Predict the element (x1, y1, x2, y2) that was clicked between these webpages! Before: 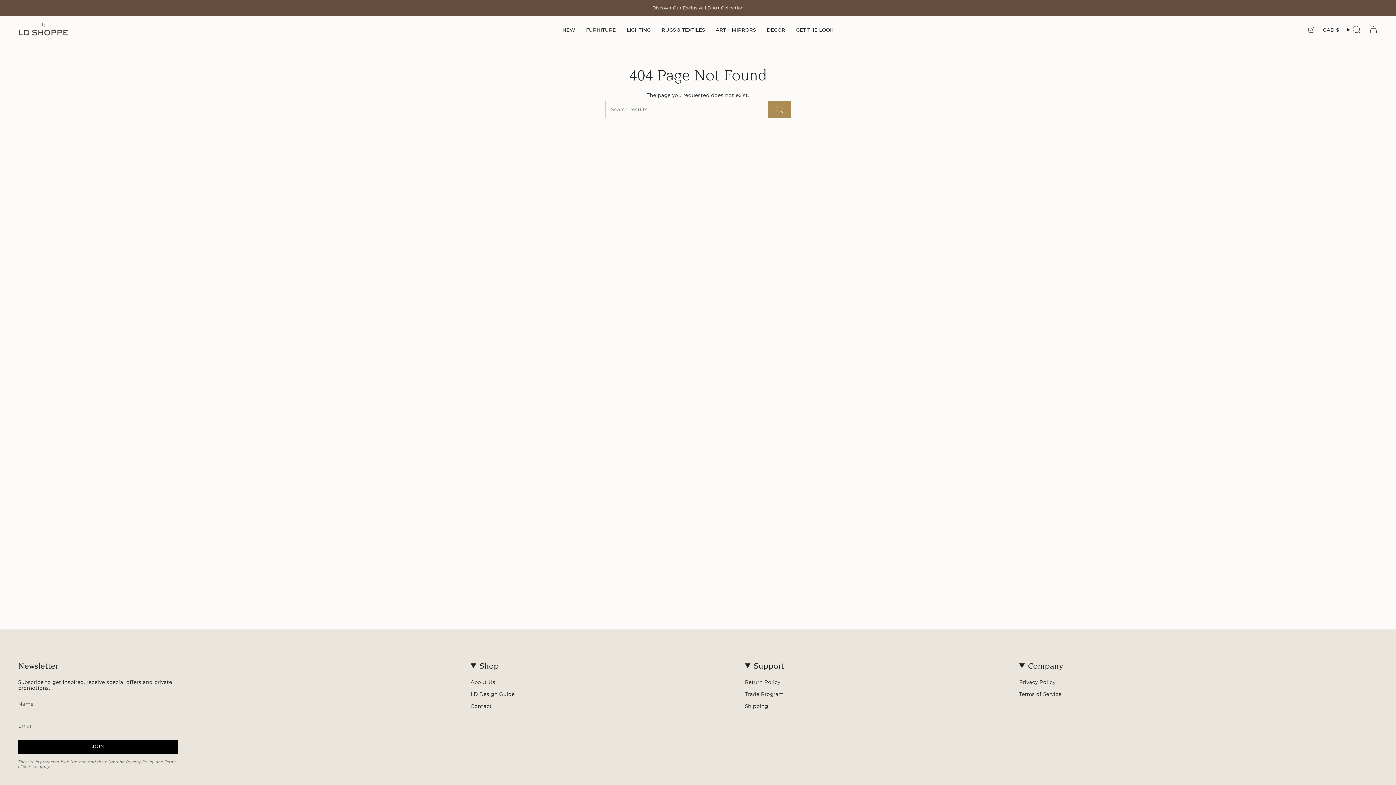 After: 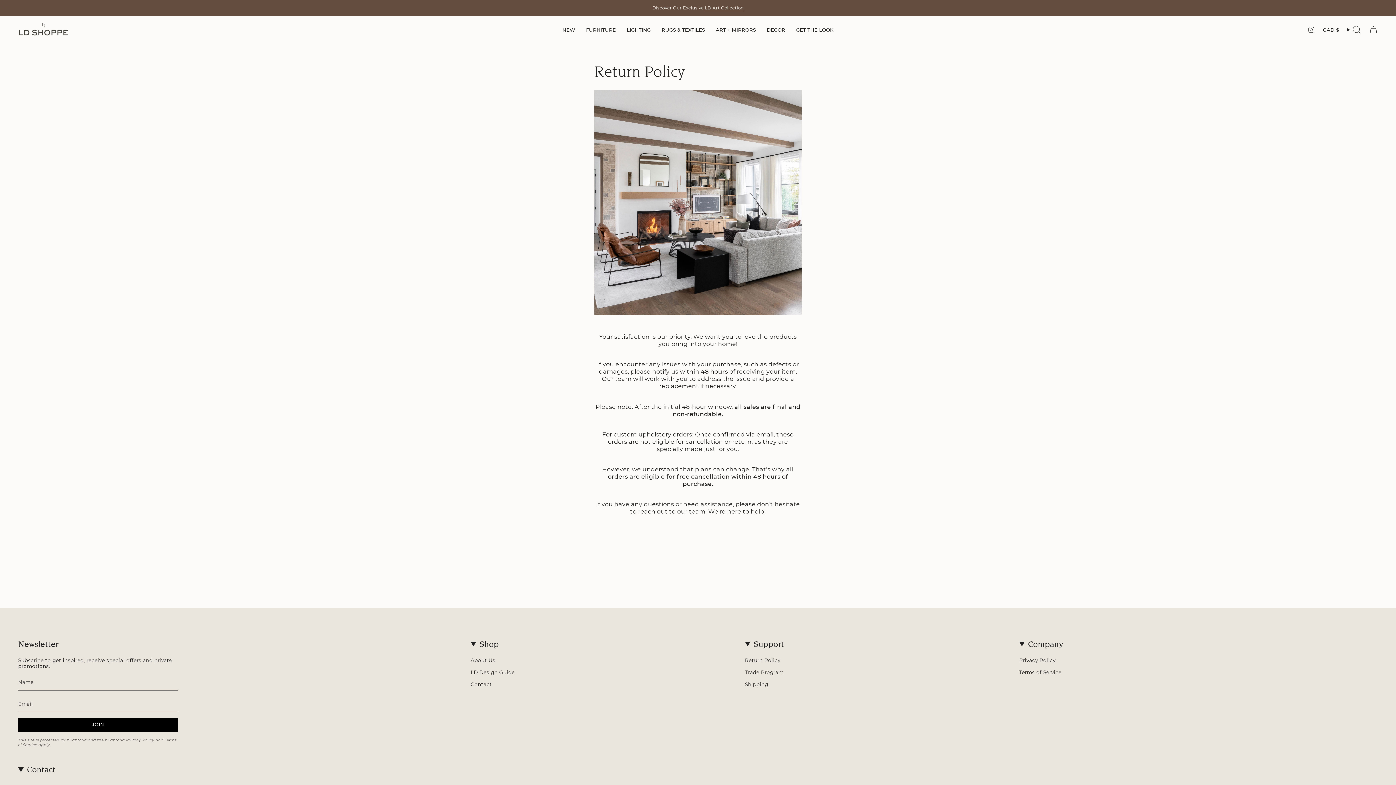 Action: label: Return Policy bbox: (745, 679, 780, 685)